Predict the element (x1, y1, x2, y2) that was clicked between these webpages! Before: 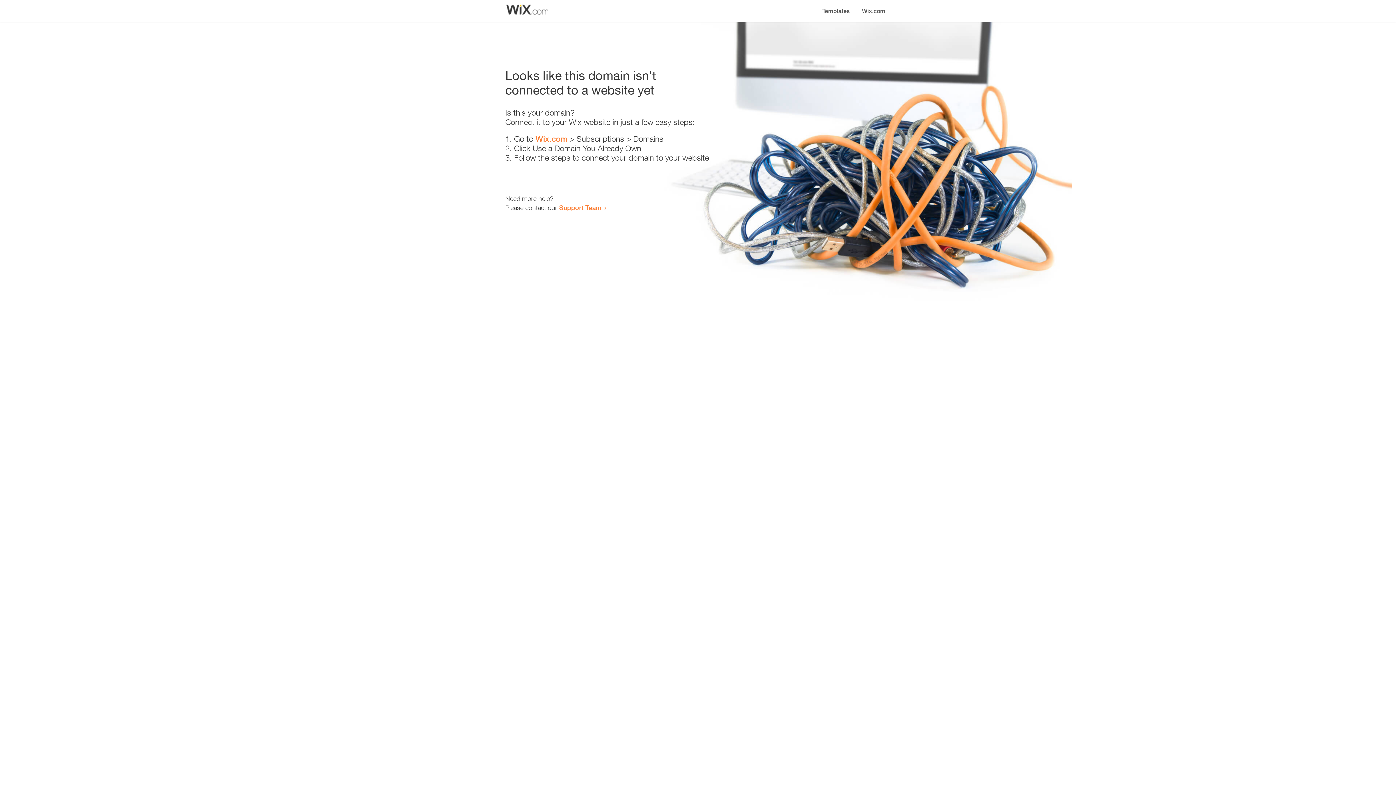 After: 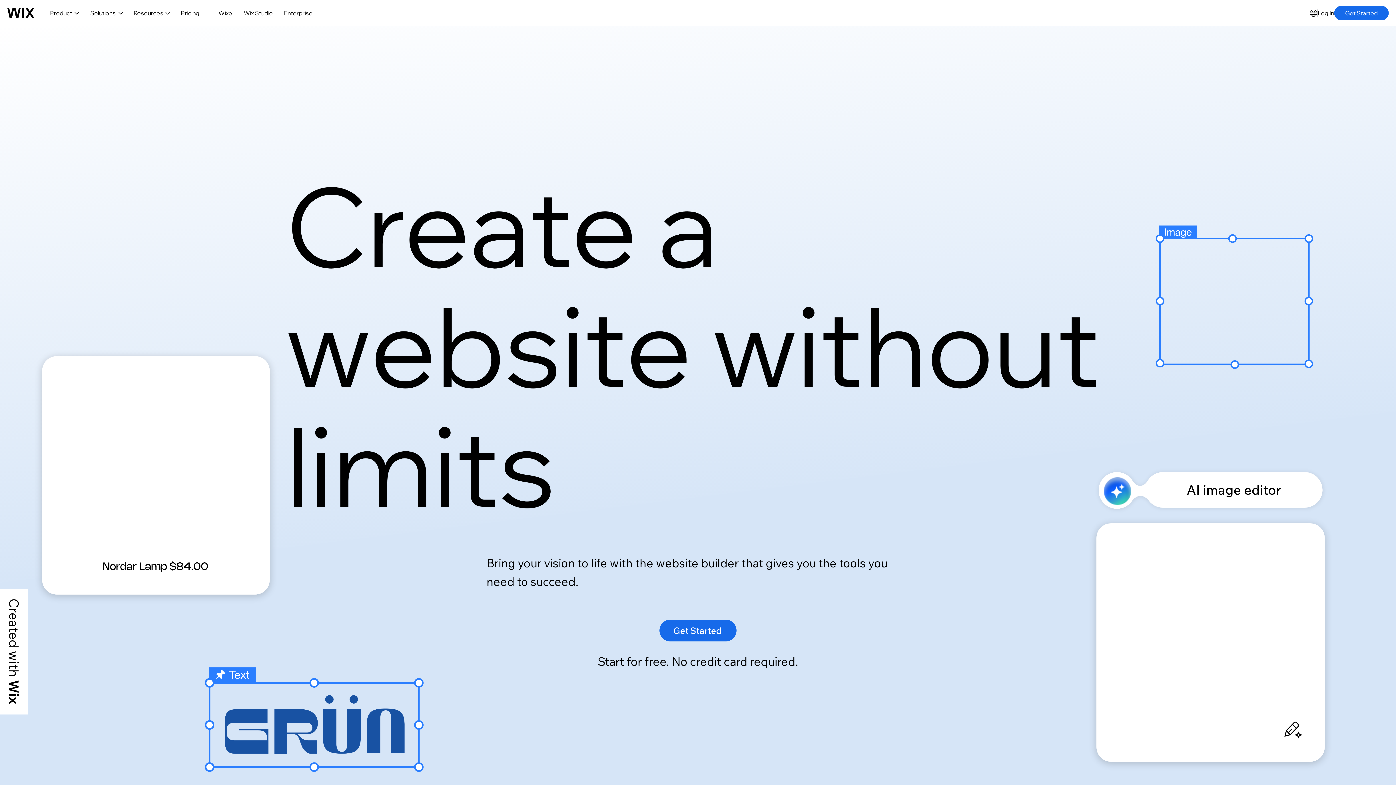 Action: bbox: (535, 134, 567, 143) label: Wix.com